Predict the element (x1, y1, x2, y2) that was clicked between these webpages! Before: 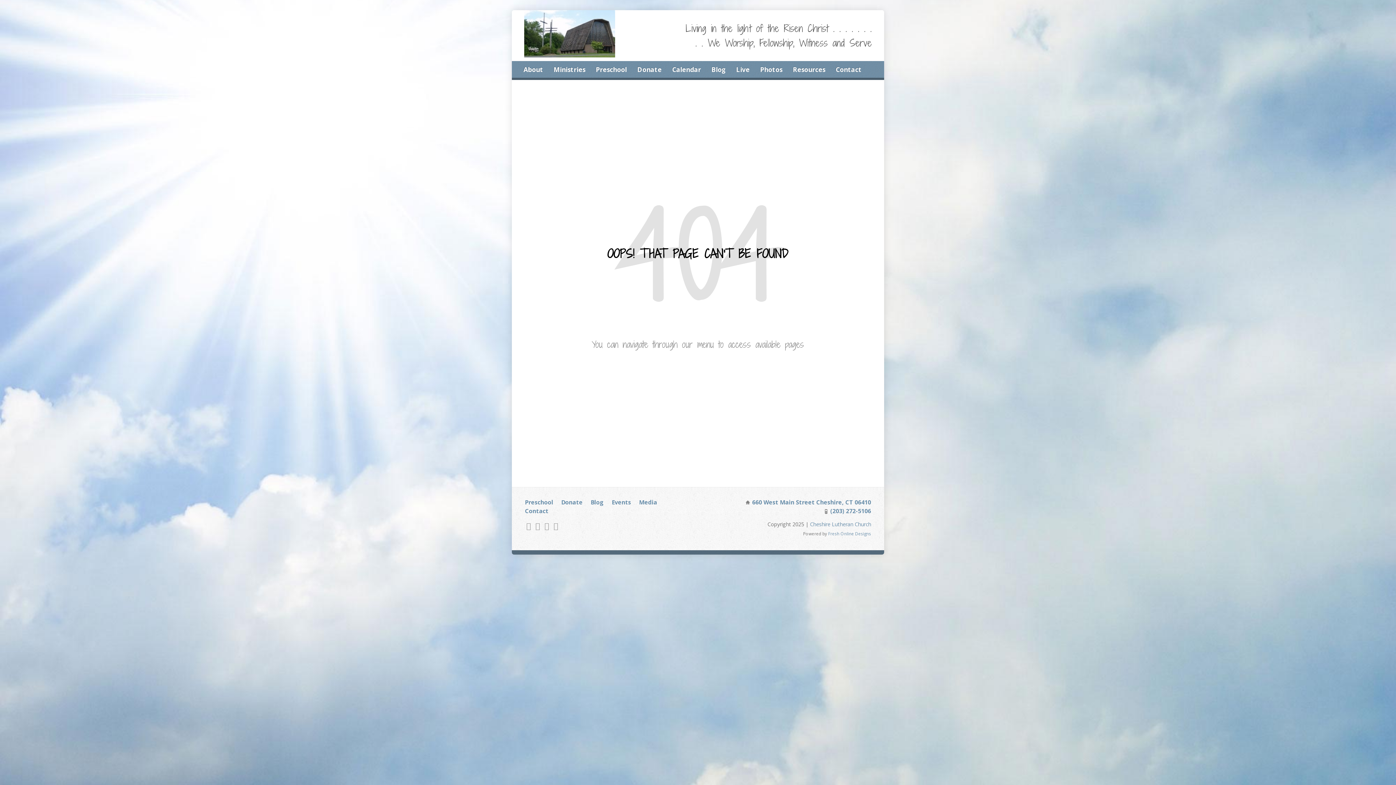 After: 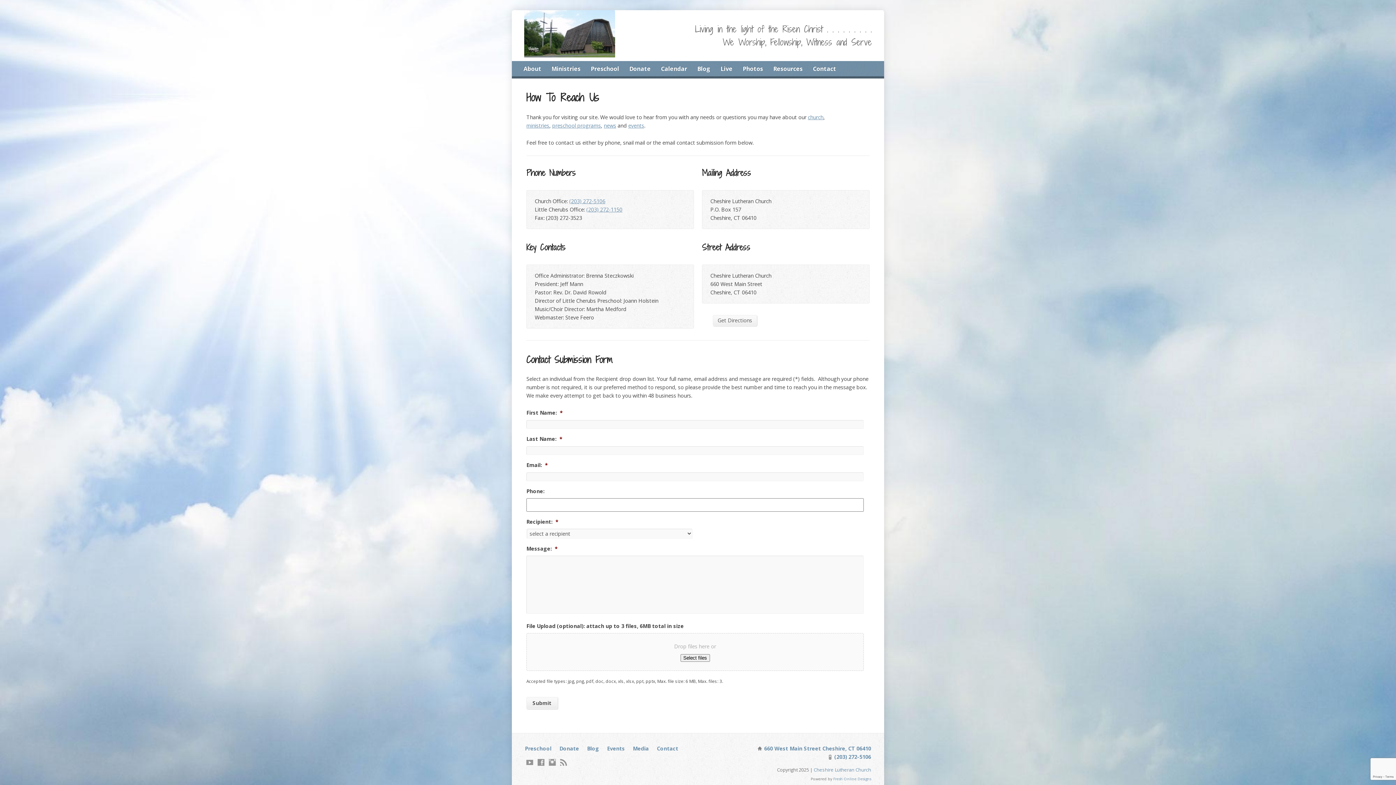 Action: bbox: (525, 507, 548, 515) label: Contact